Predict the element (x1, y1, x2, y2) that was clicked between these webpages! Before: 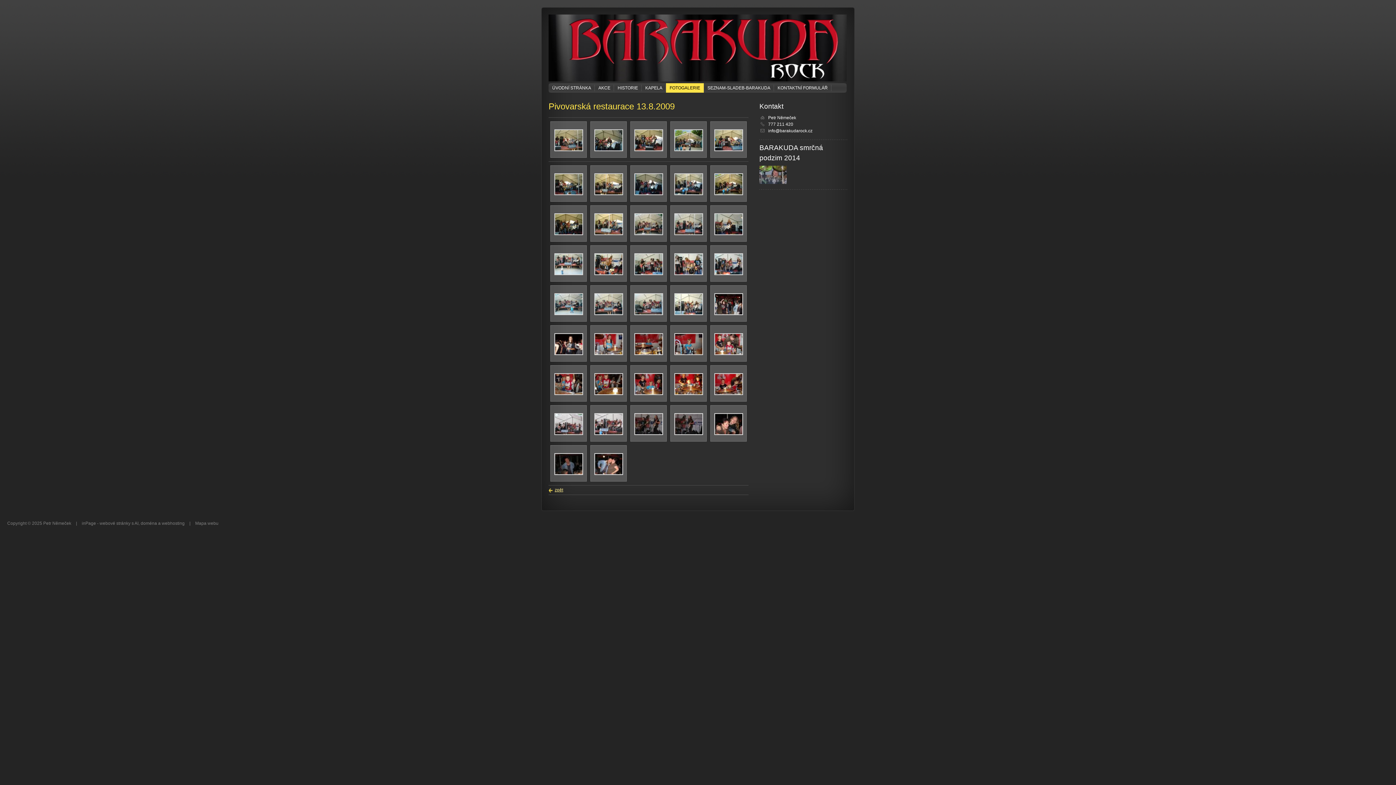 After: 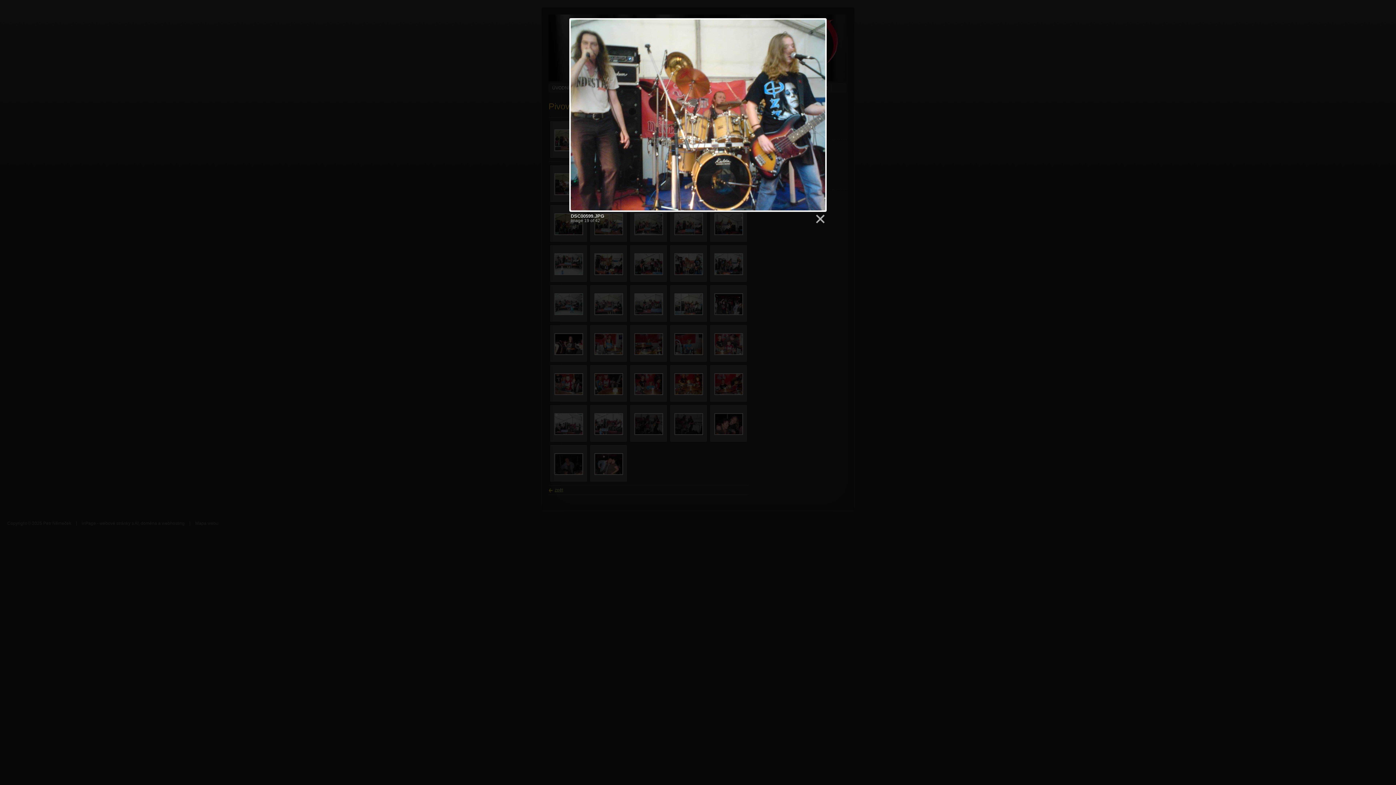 Action: bbox: (674, 271, 703, 276)